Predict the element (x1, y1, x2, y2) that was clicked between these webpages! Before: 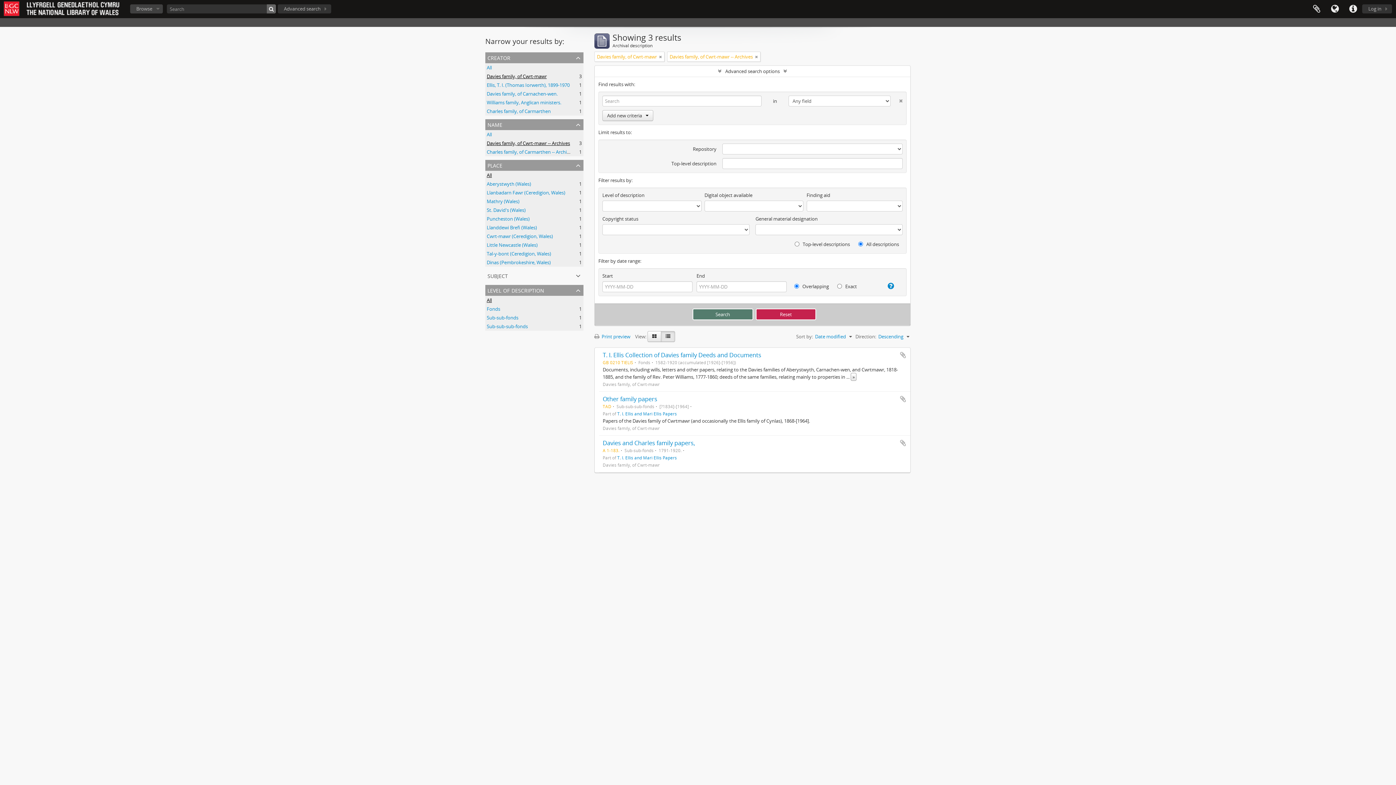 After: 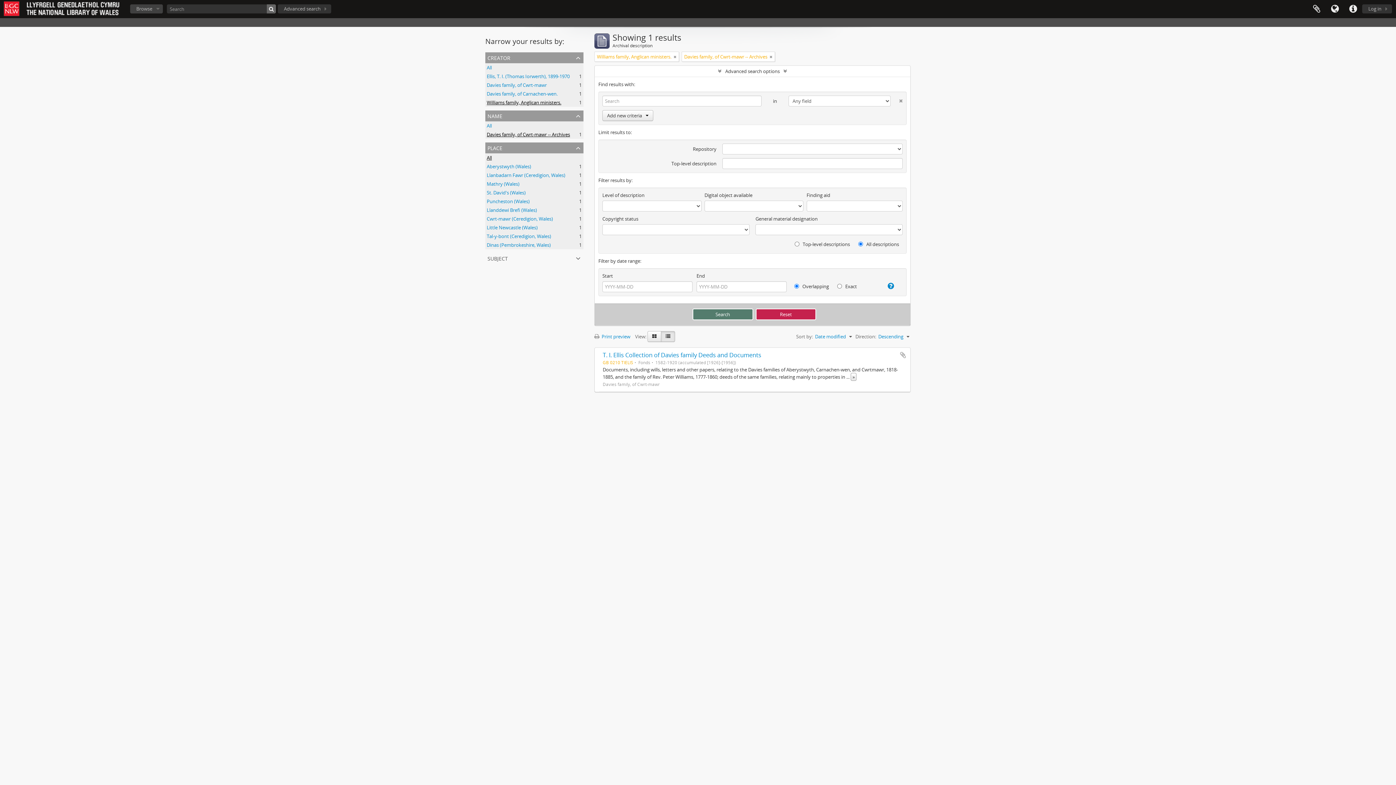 Action: bbox: (486, 99, 561, 105) label: Williams family, Anglican ministers.
, 1 results